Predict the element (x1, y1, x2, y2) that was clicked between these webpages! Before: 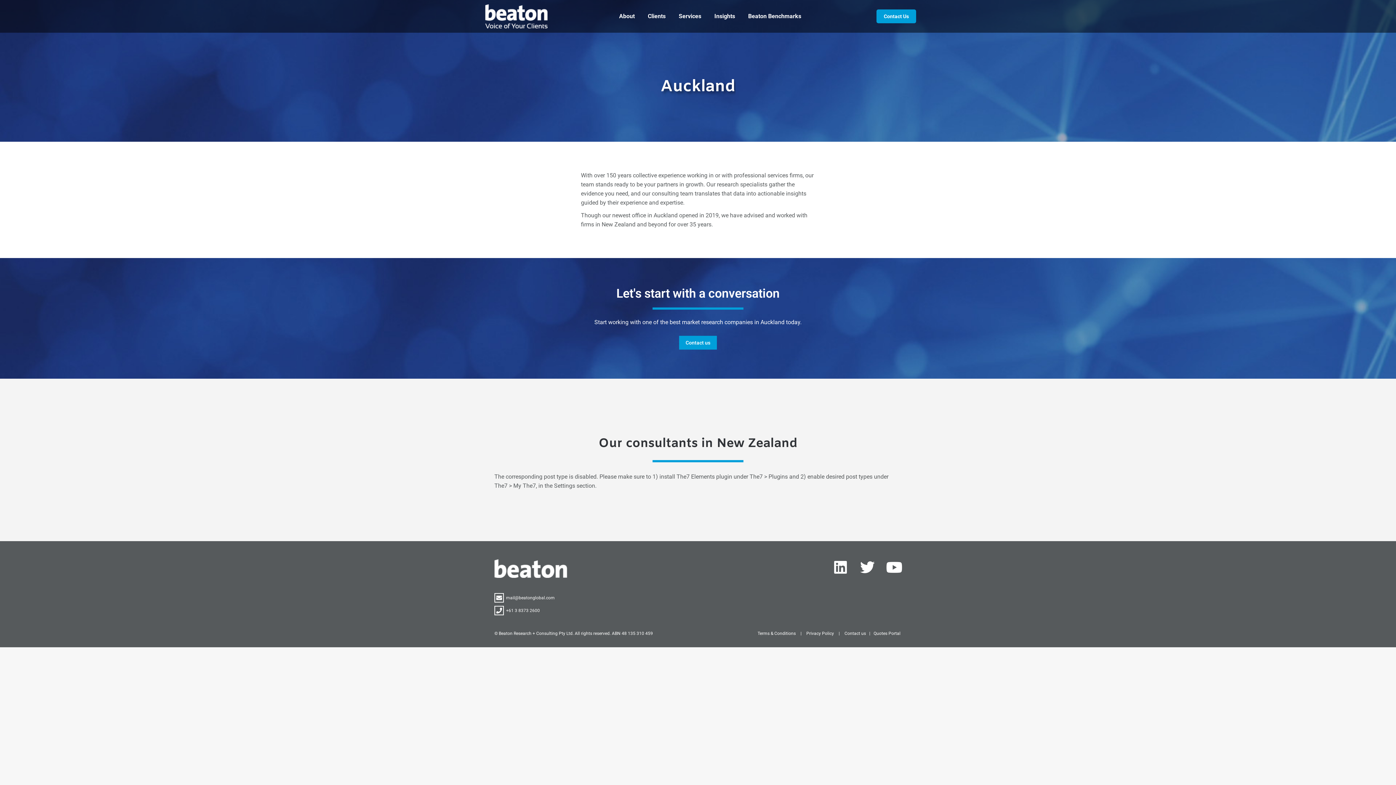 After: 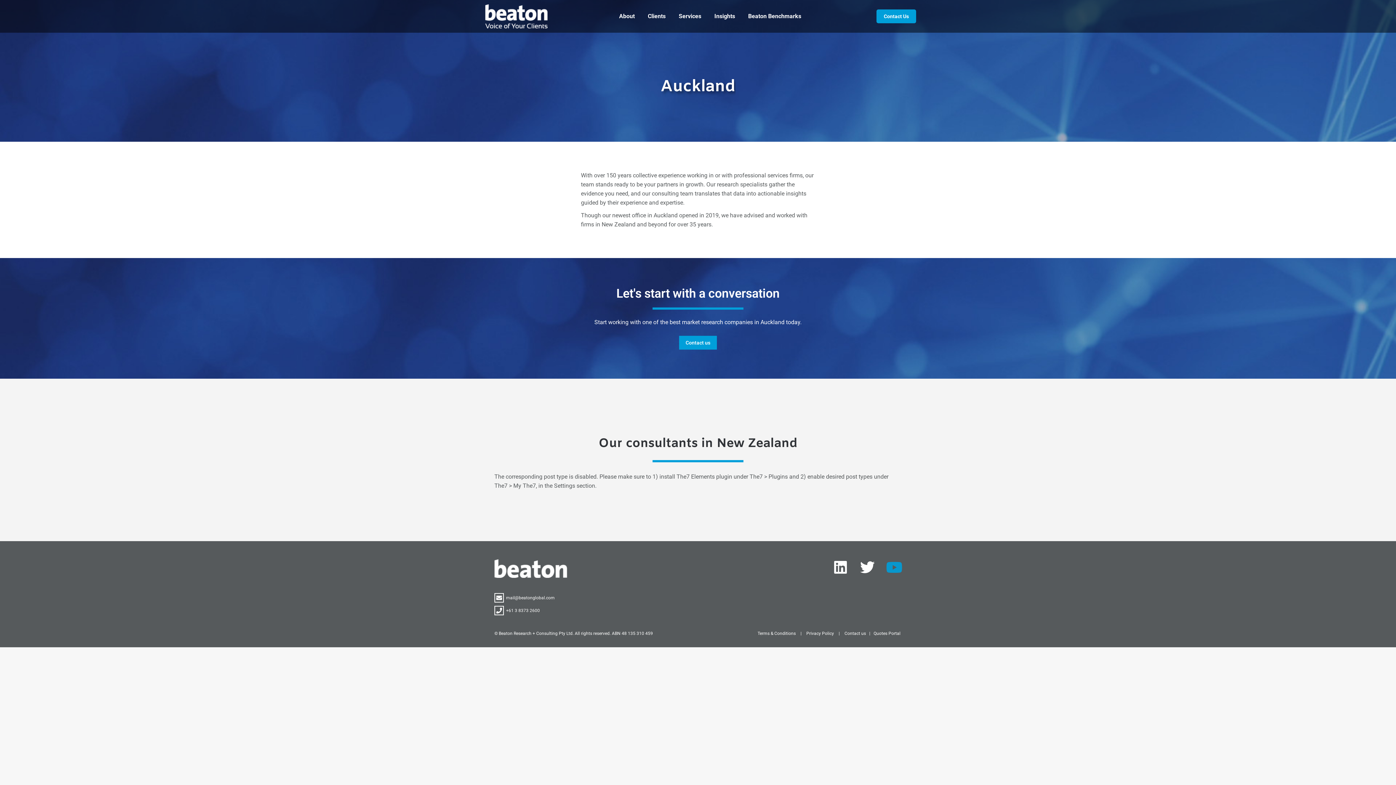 Action: bbox: (887, 560, 901, 574) label: Youtube